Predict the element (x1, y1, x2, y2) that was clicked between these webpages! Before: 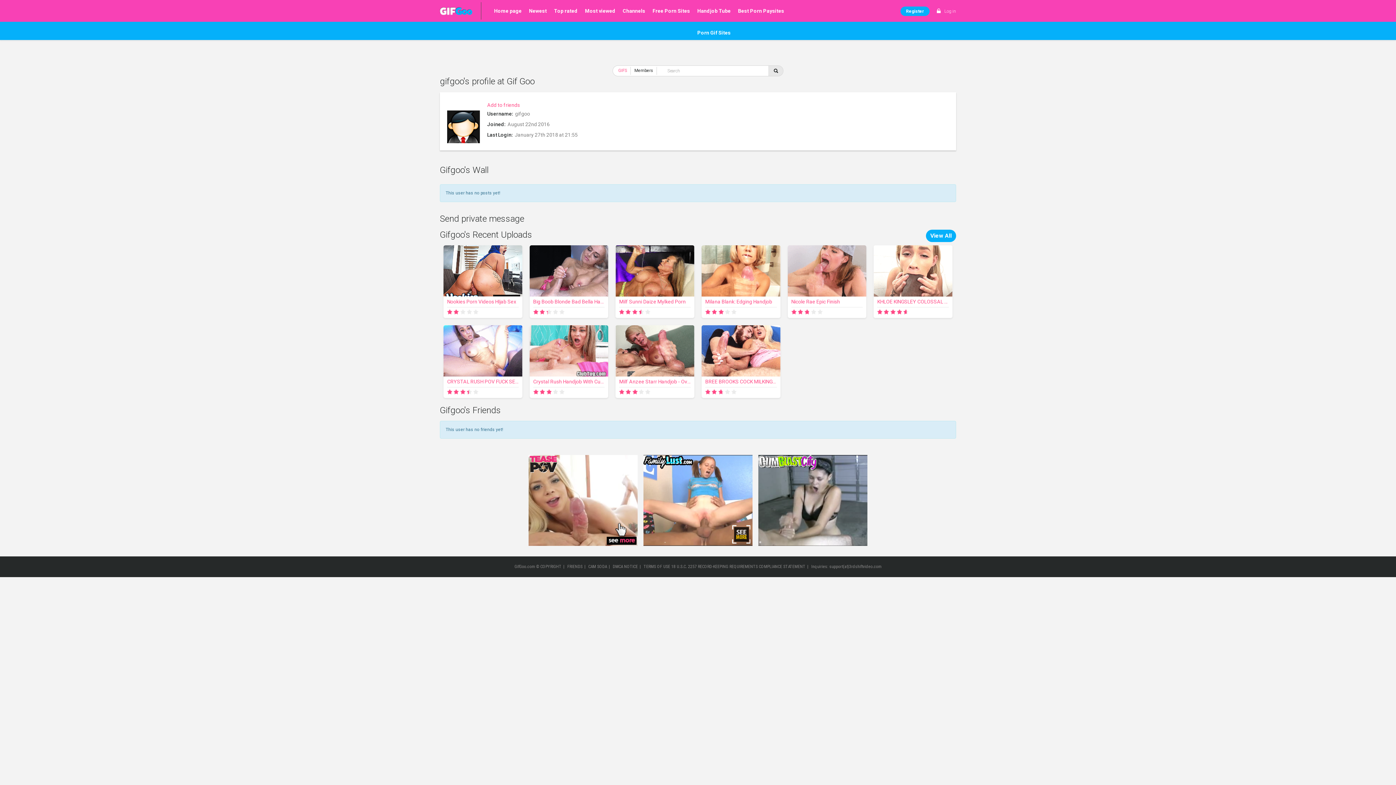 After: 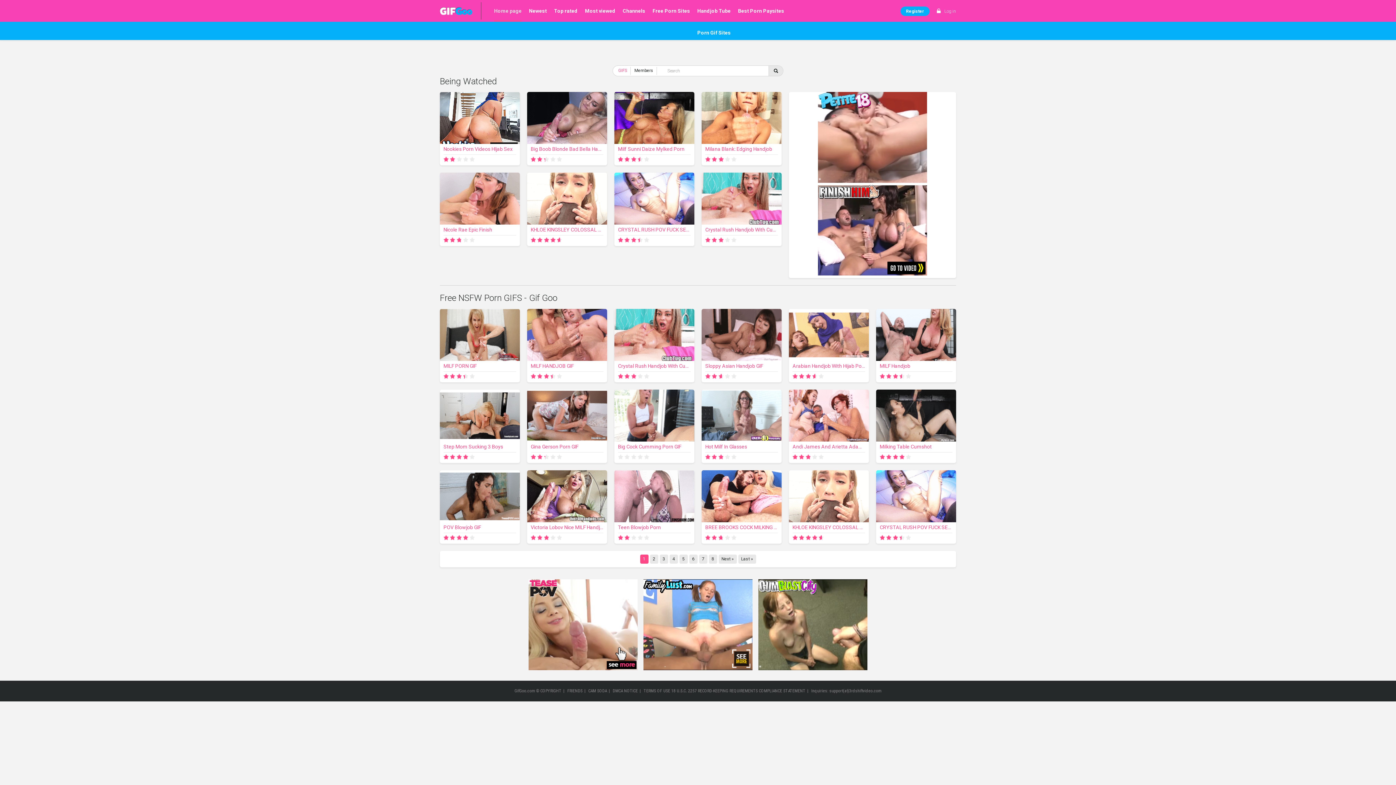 Action: bbox: (490, 0, 525, 21) label: Home page